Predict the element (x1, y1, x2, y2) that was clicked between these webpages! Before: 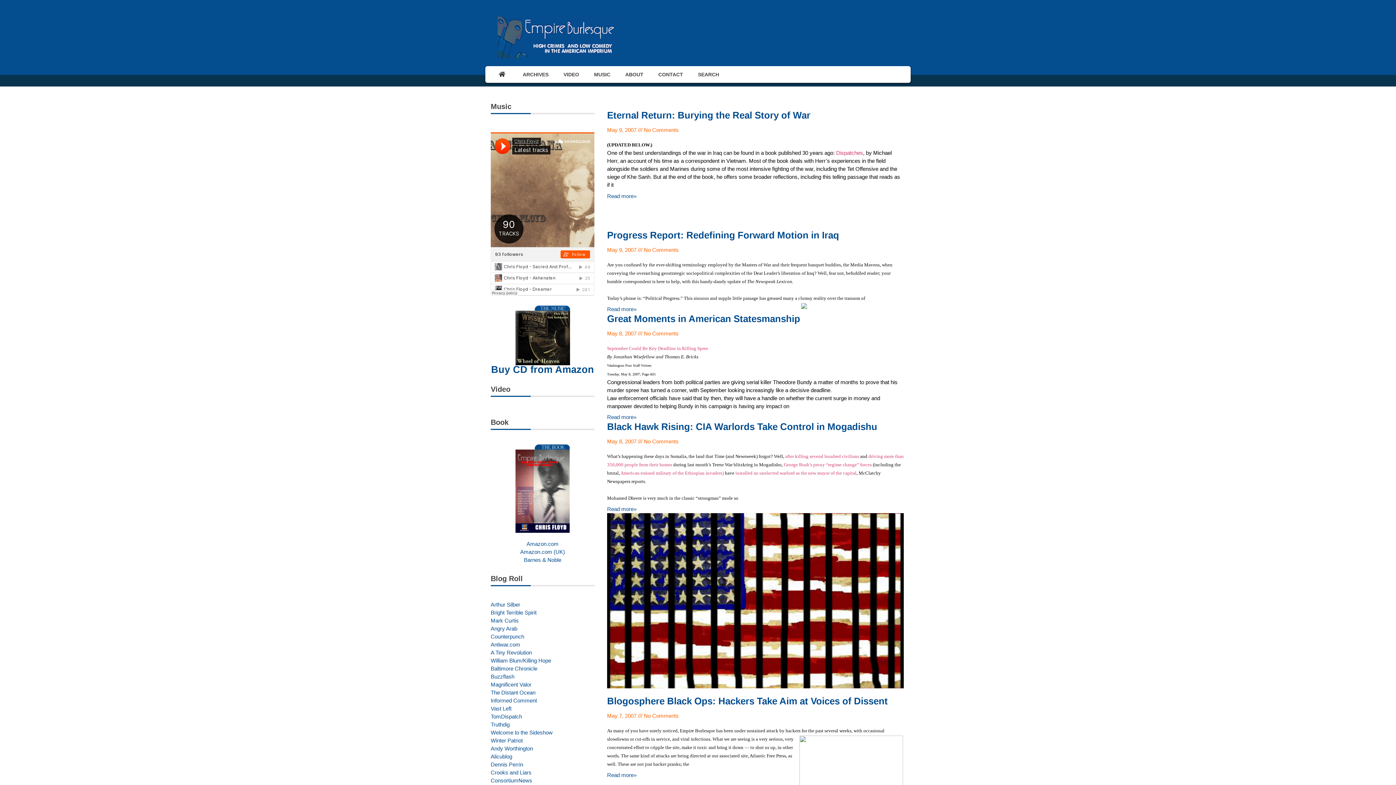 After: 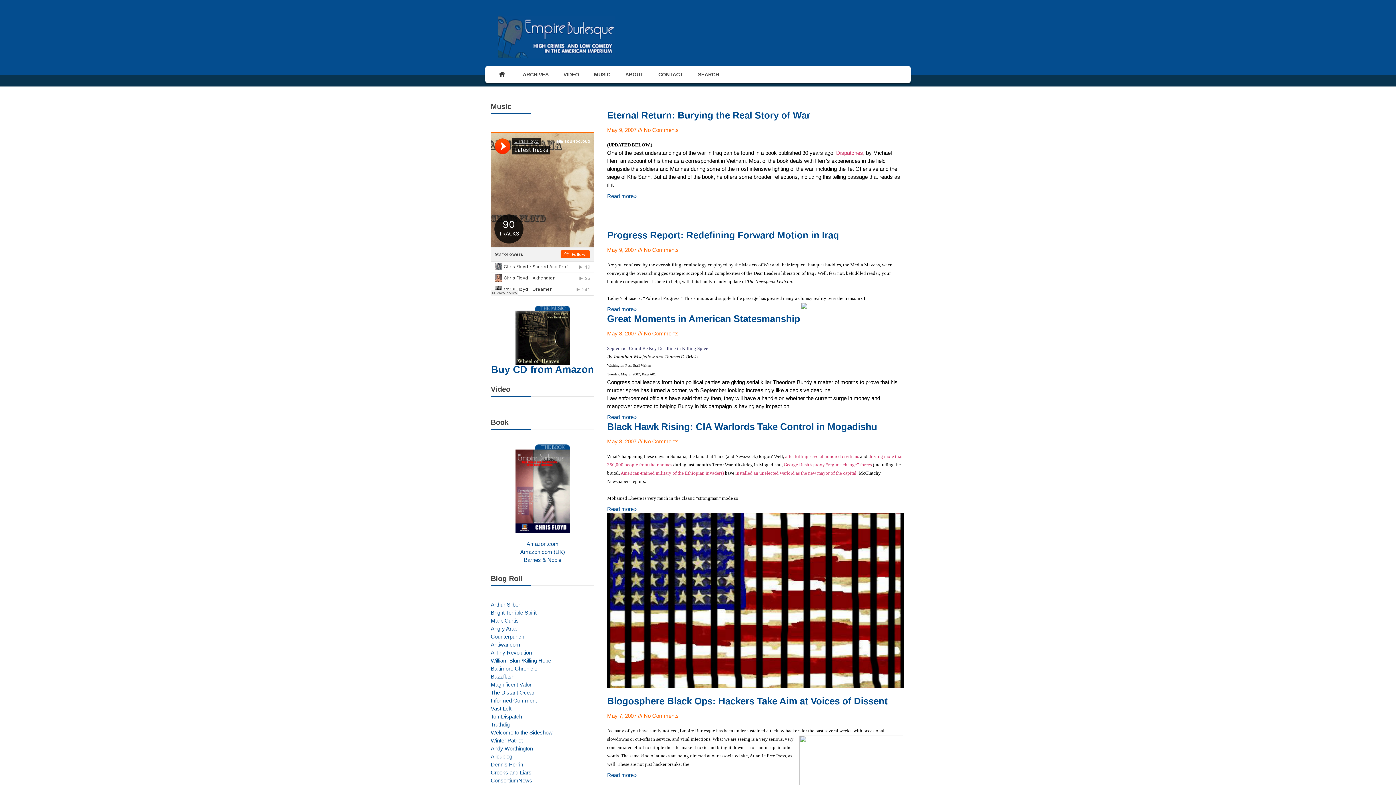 Action: bbox: (607, 345, 708, 351) label: September Could Be Key Deadline in Killing Spree